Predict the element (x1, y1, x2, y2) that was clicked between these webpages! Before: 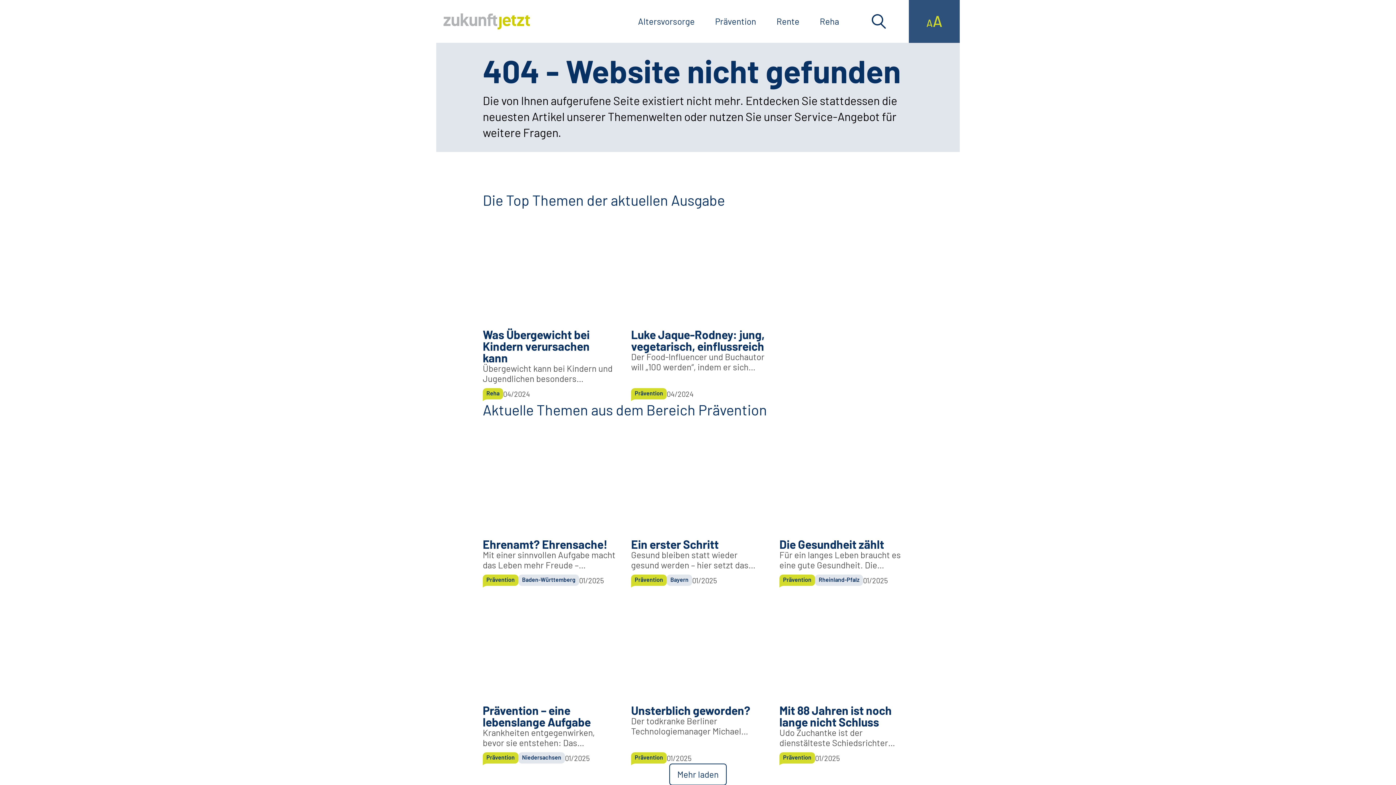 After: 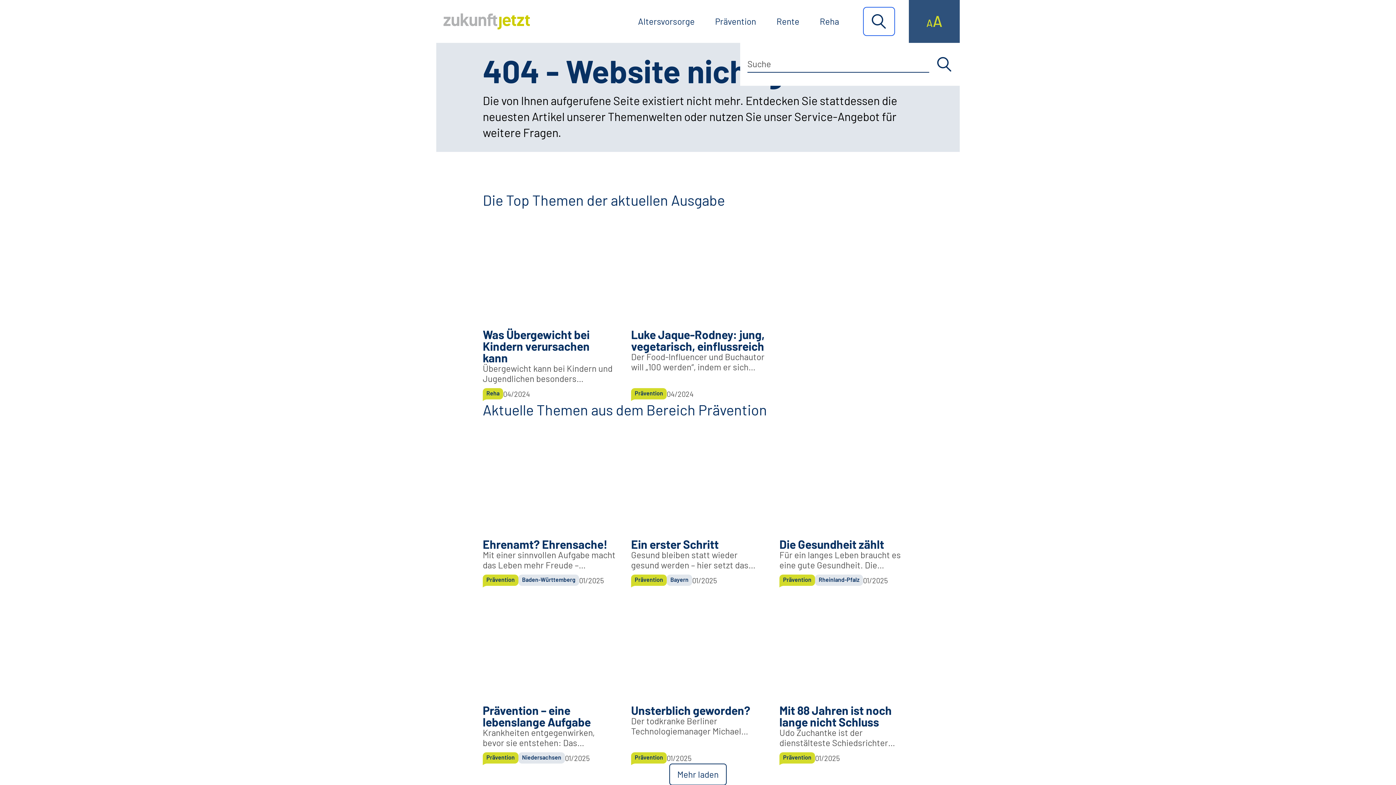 Action: bbox: (864, 7, 894, 35)